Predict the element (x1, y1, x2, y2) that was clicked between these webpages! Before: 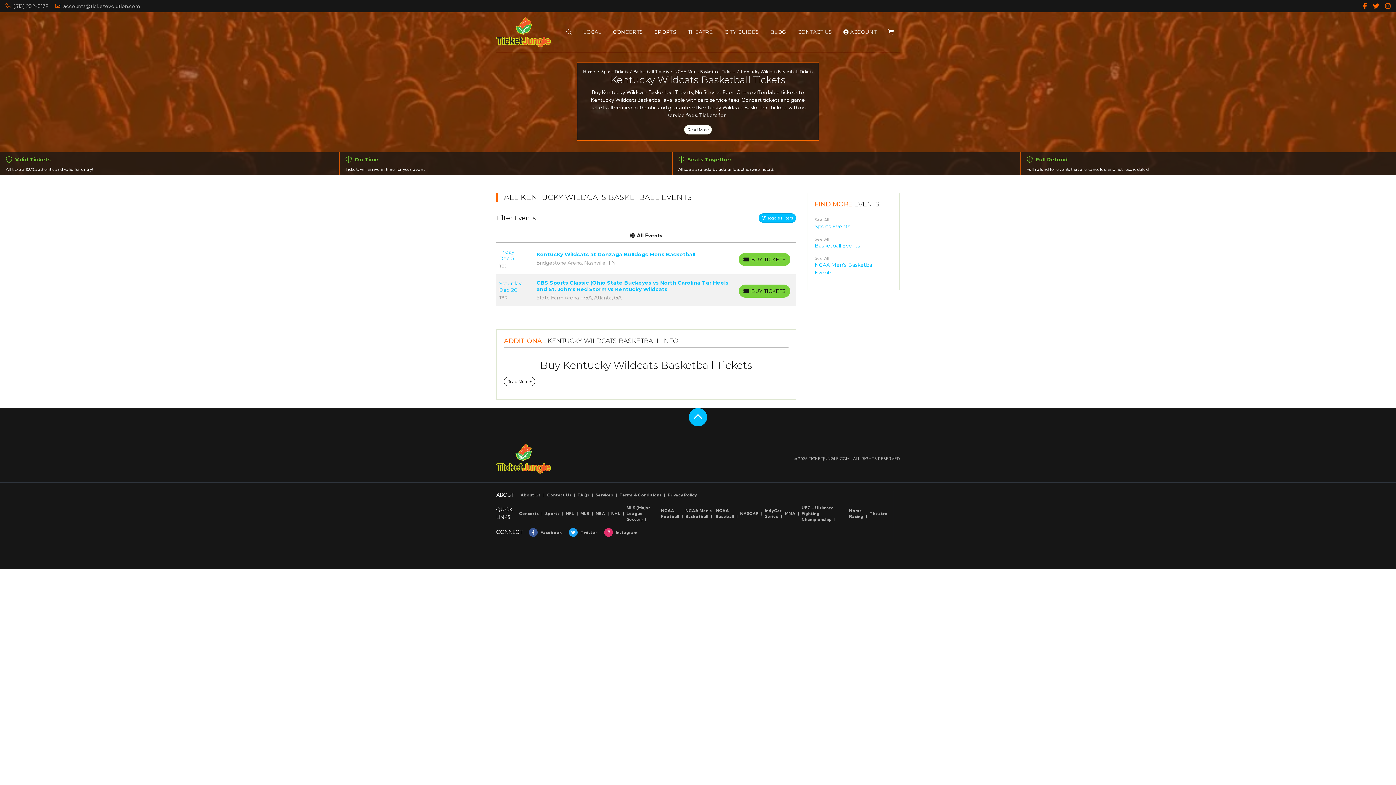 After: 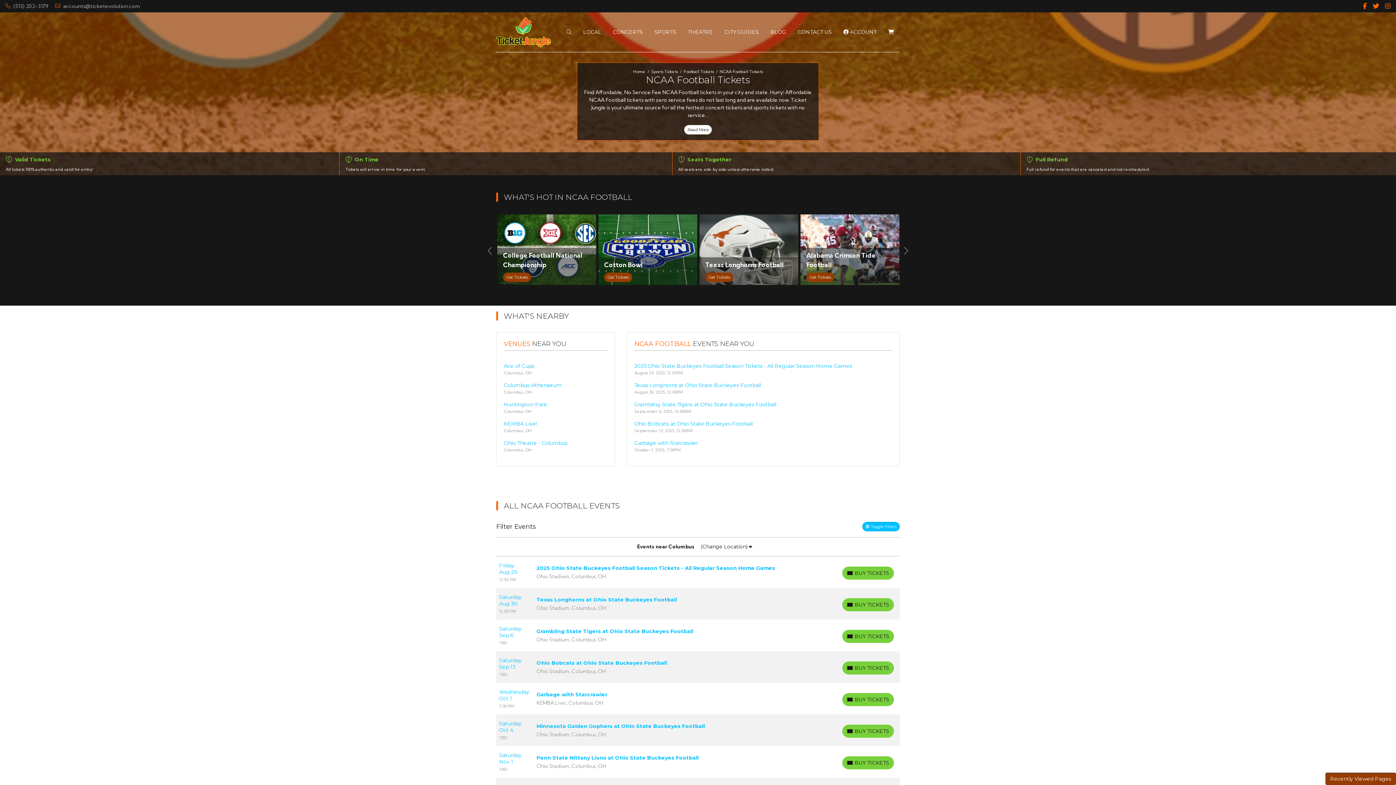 Action: label: NCAA Football bbox: (661, 507, 685, 519)